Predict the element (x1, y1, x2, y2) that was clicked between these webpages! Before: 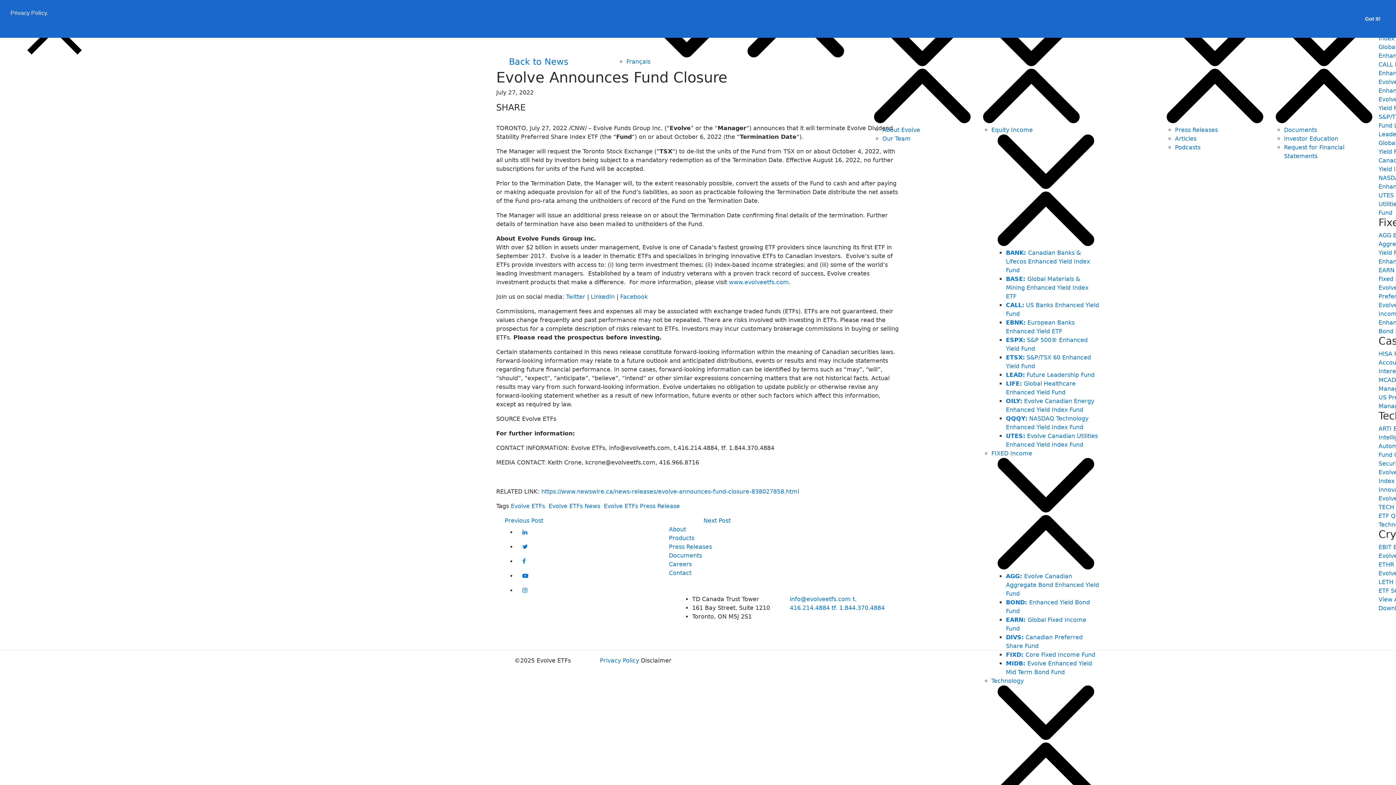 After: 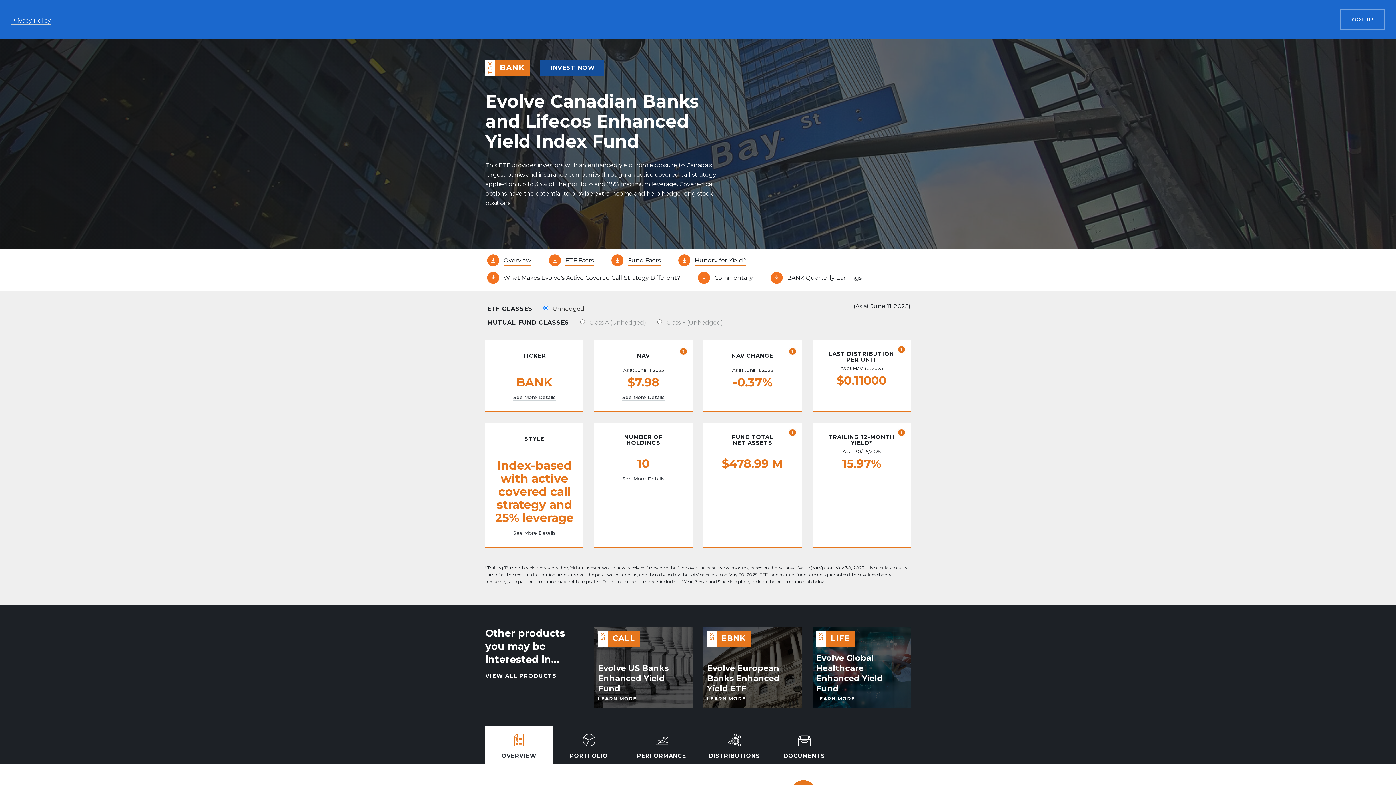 Action: bbox: (1006, 249, 1090, 273) label: BANK: Canadian Banks & Lifecos Enhanced Yield Index Fund